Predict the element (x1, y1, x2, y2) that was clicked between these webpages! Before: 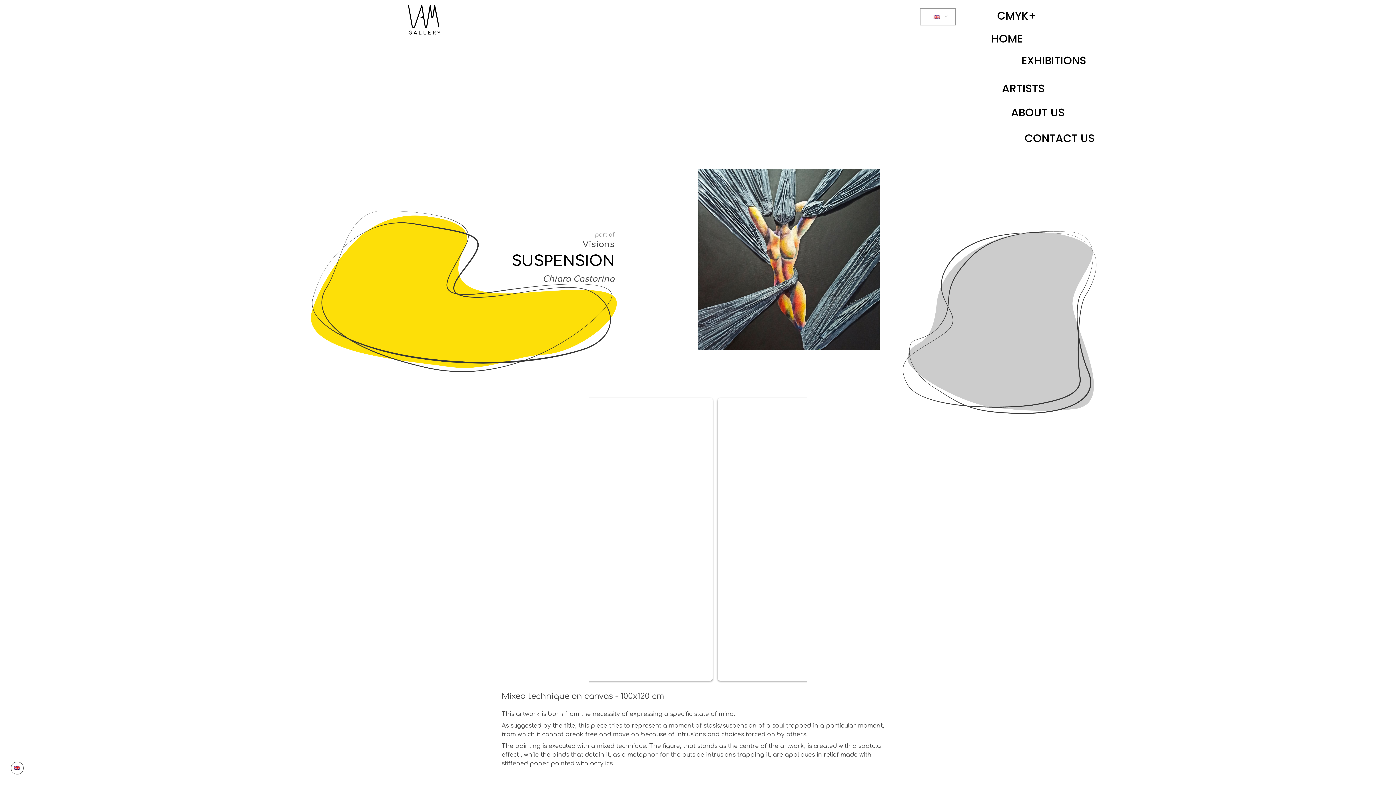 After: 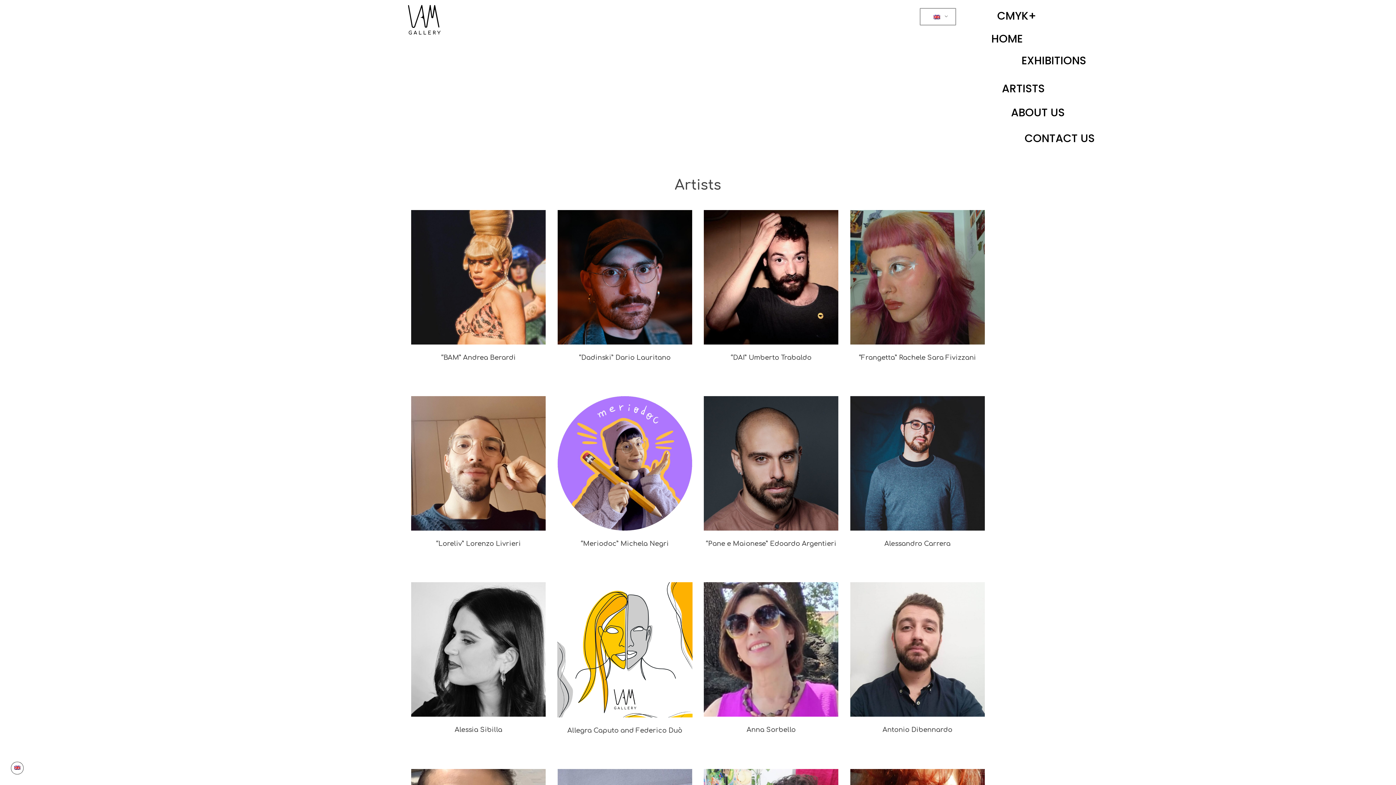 Action: label: ARTISTS bbox: (963, 80, 1040, 104)